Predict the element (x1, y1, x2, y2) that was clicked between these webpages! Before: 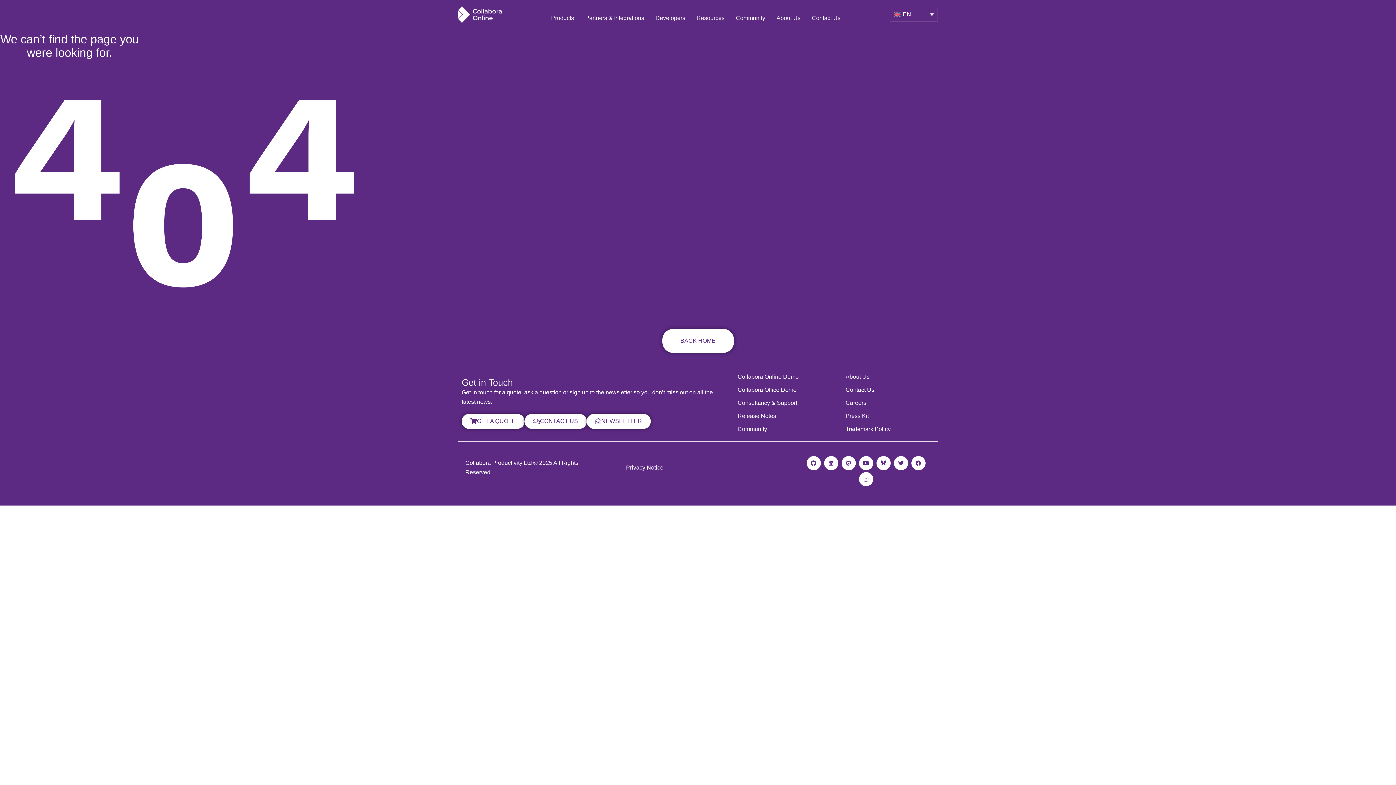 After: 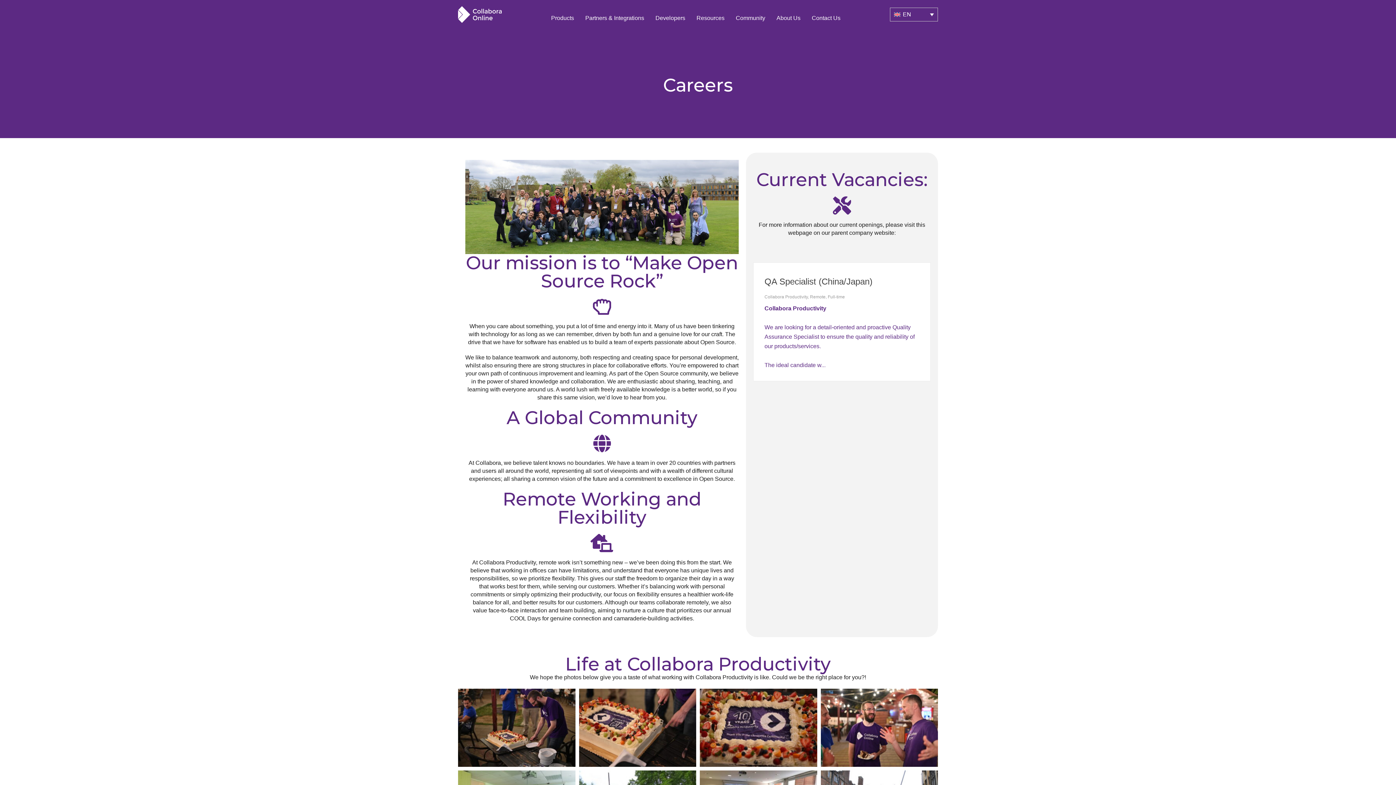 Action: bbox: (845, 398, 934, 407) label: Careers